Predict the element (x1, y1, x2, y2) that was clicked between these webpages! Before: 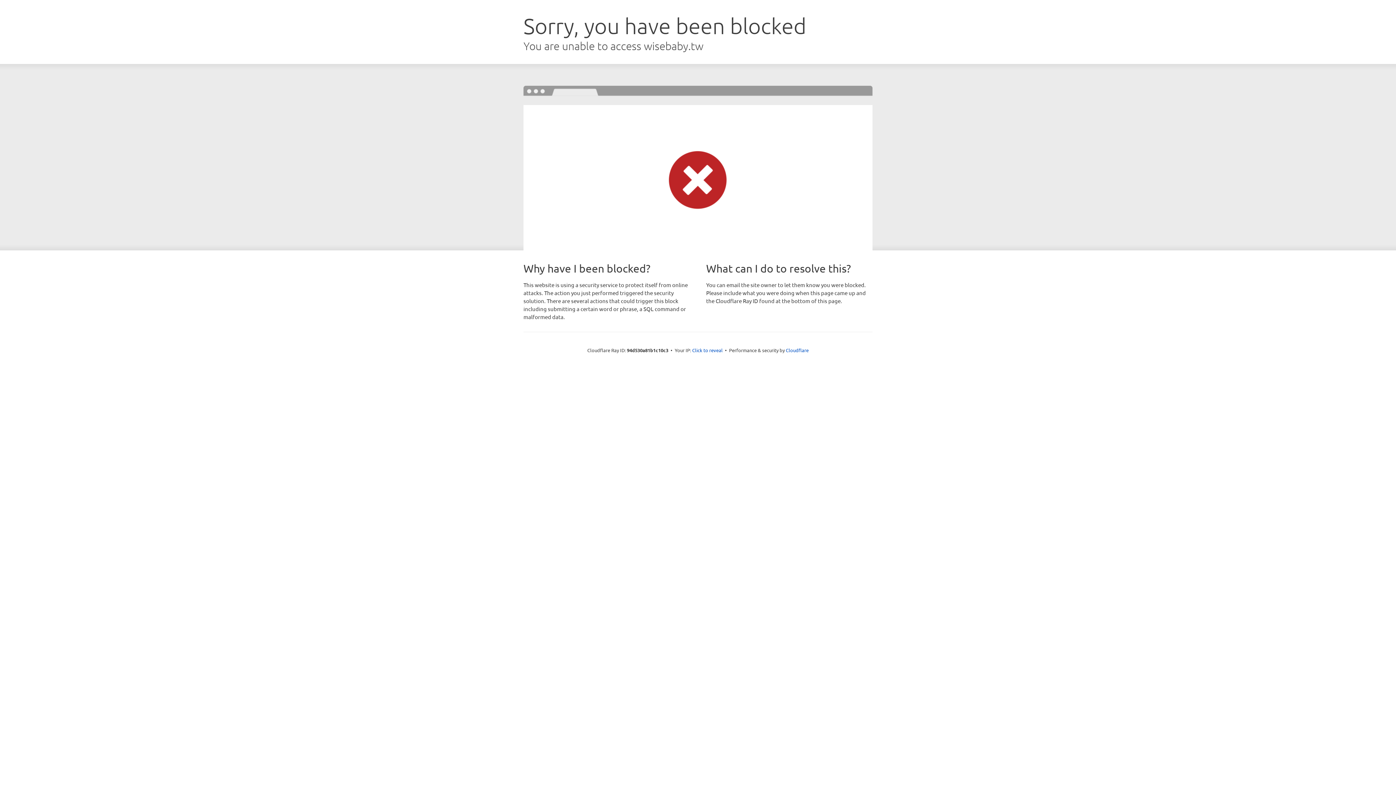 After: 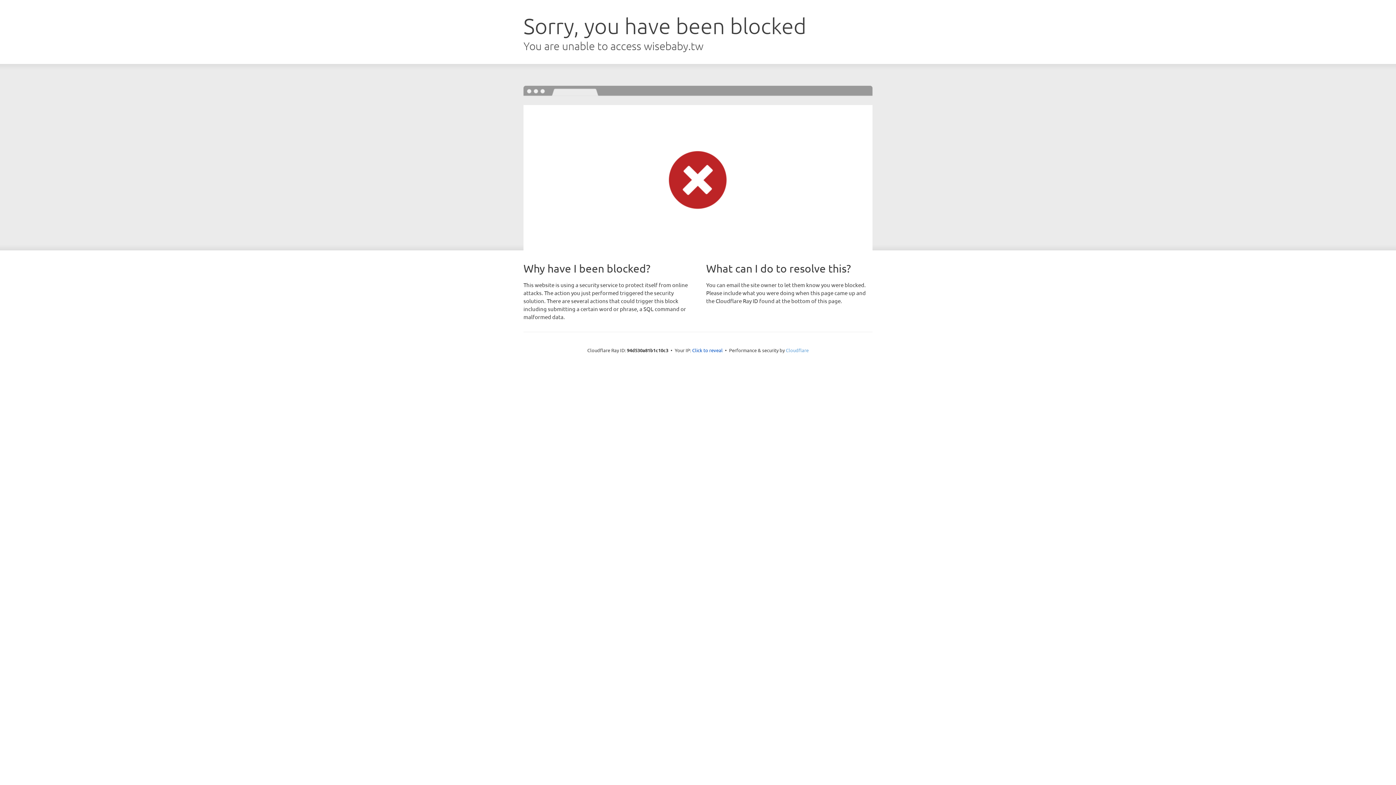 Action: label: Cloudflare bbox: (786, 347, 808, 353)